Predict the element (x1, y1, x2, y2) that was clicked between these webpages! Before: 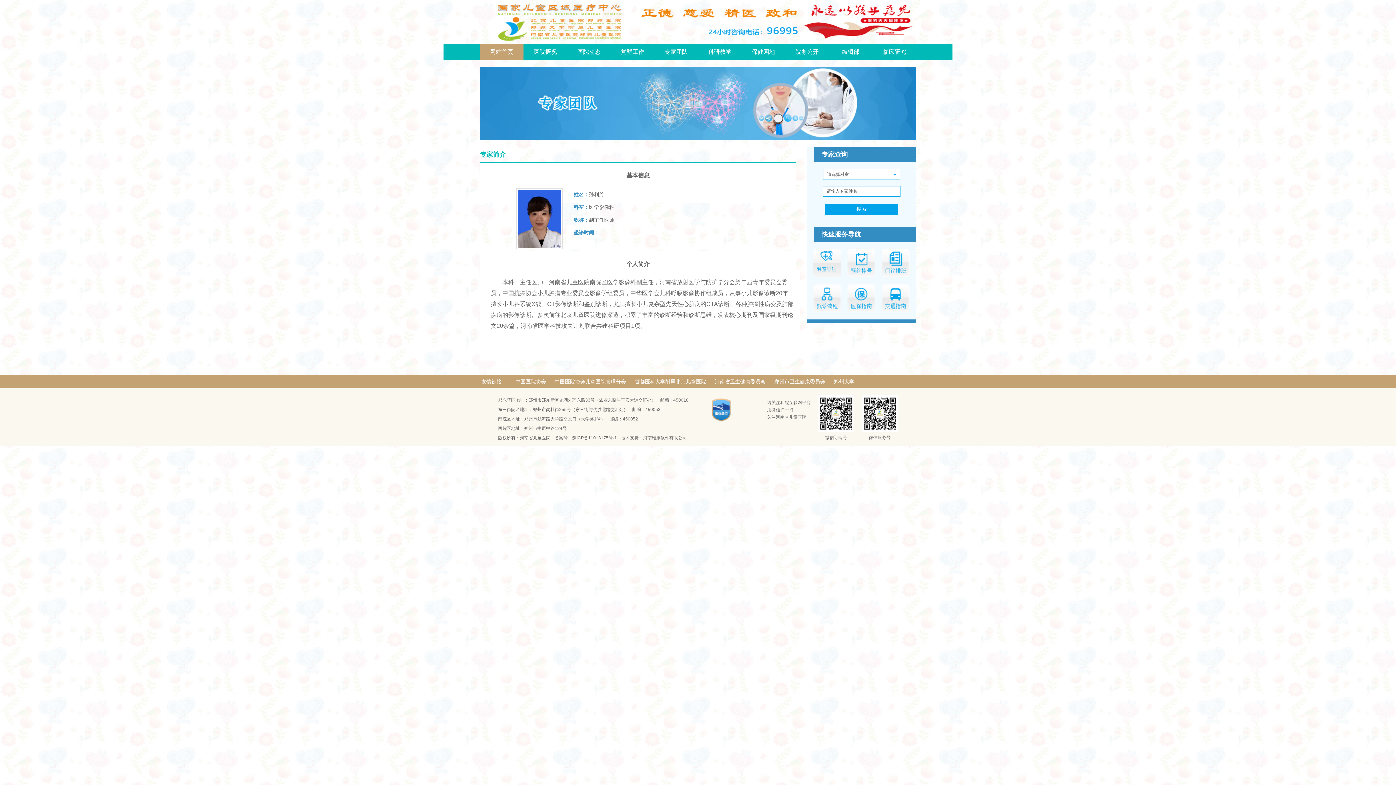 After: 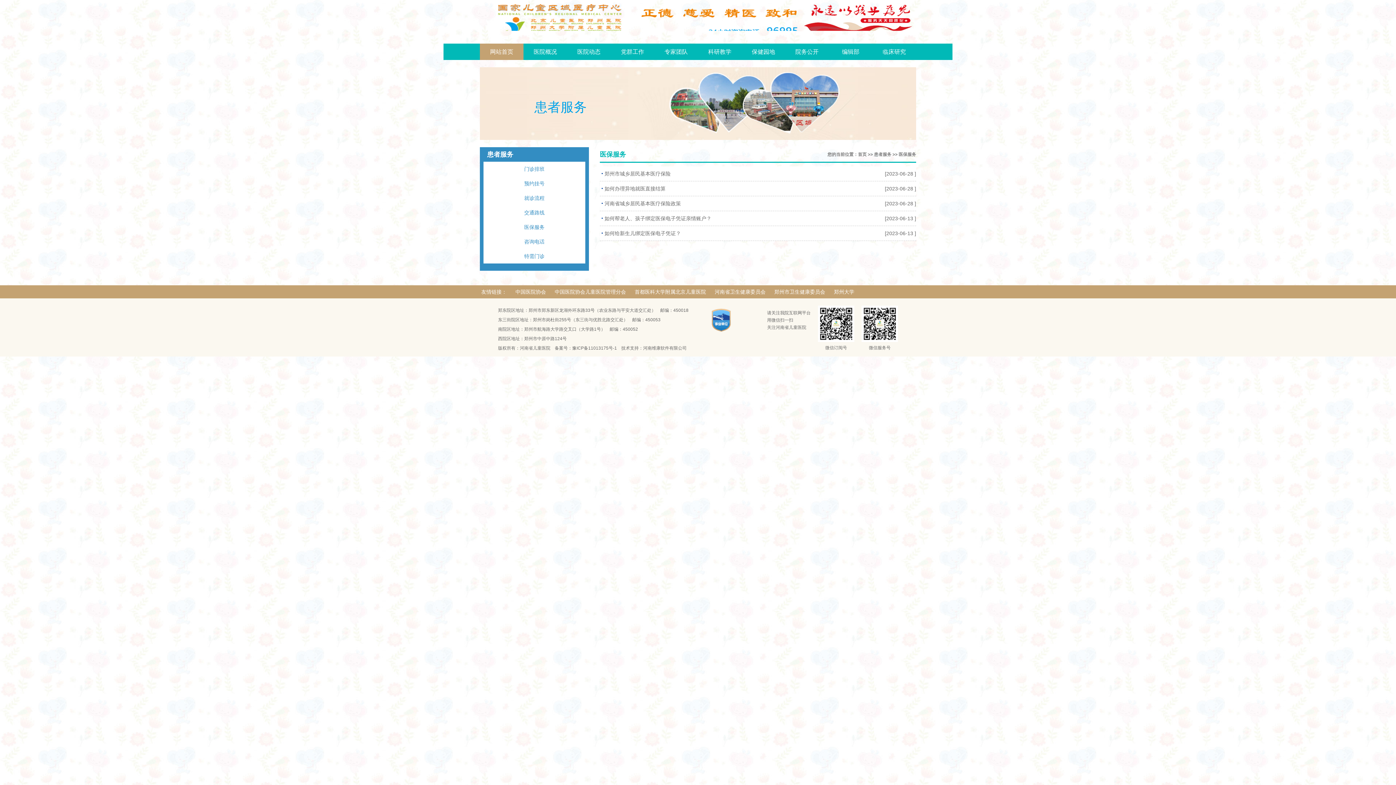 Action: bbox: (847, 284, 875, 312)